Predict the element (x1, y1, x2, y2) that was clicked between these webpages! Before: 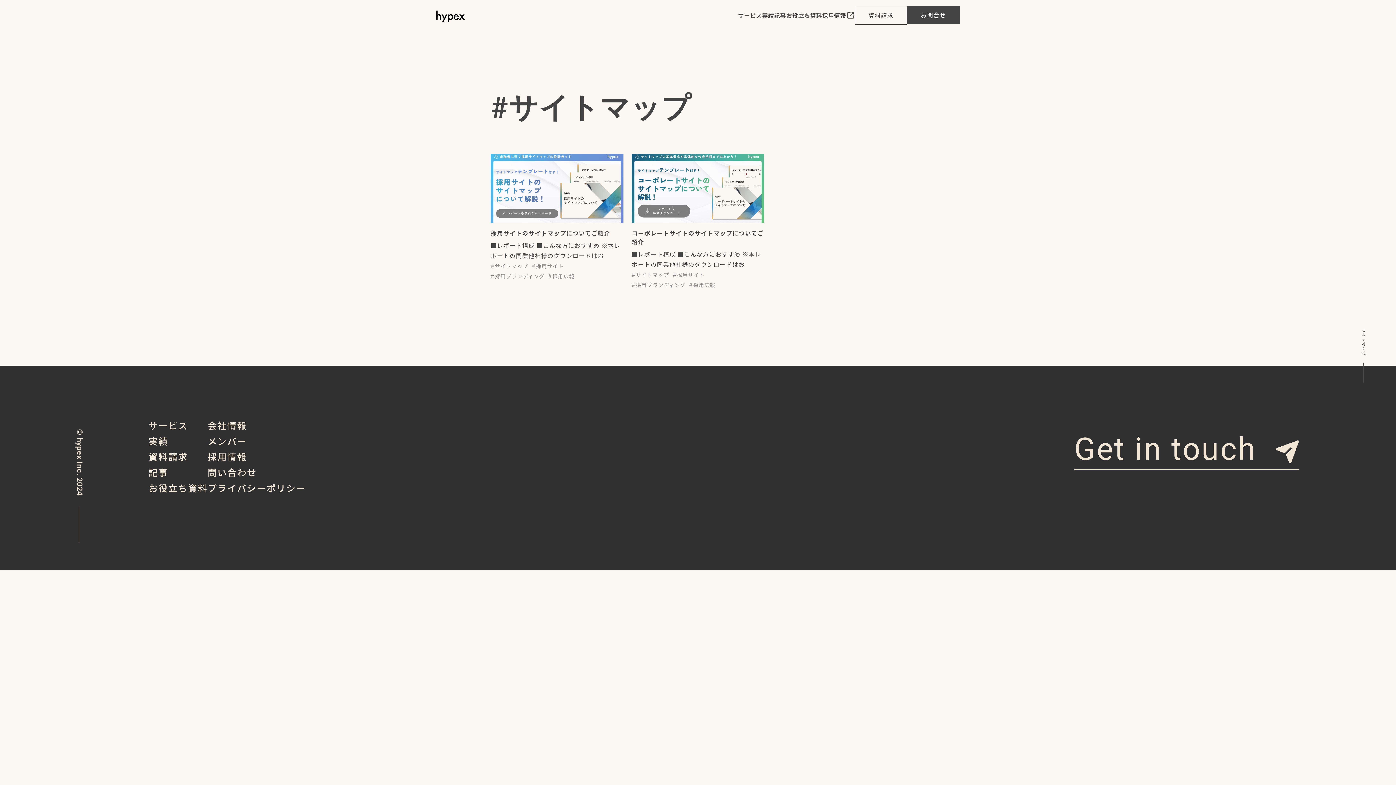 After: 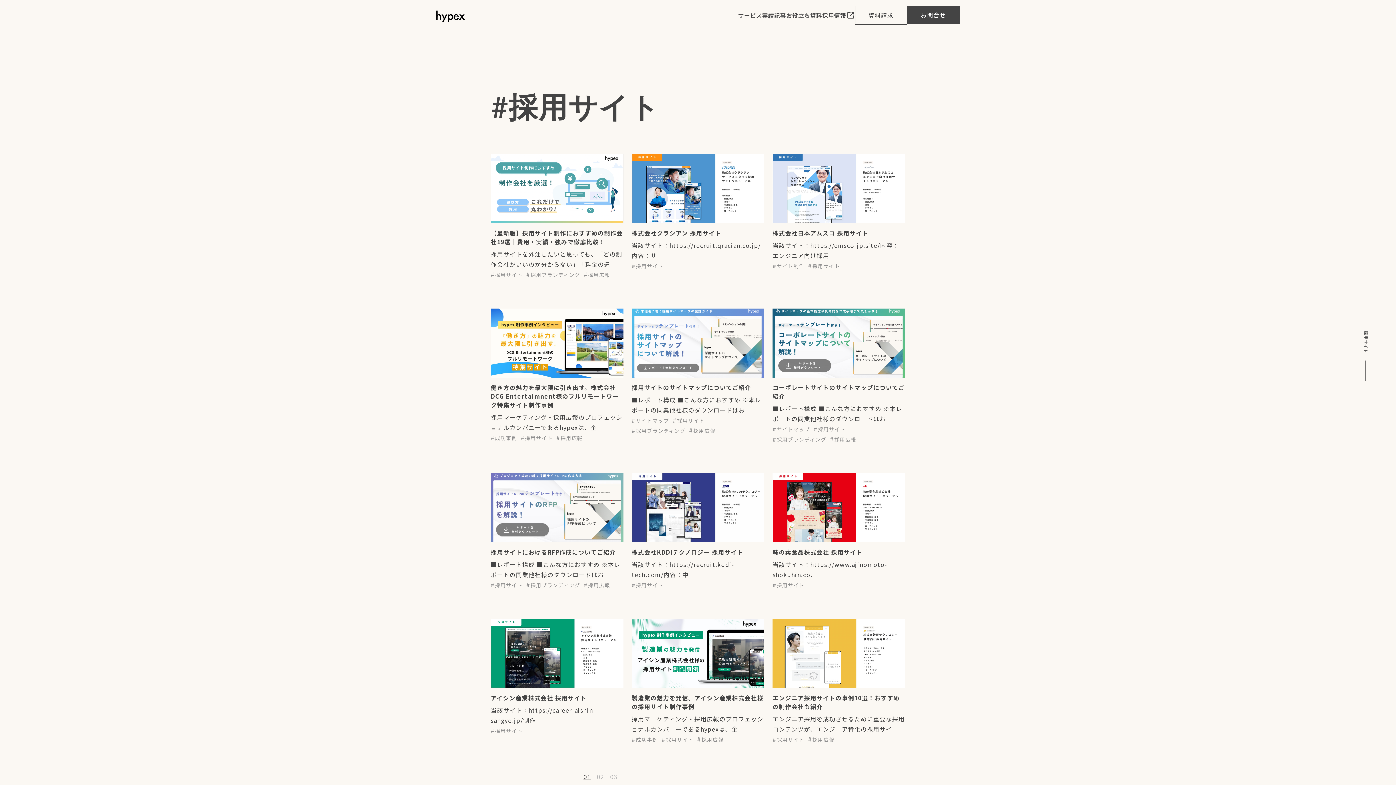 Action: label: 採用サイト bbox: (536, 262, 564, 269)